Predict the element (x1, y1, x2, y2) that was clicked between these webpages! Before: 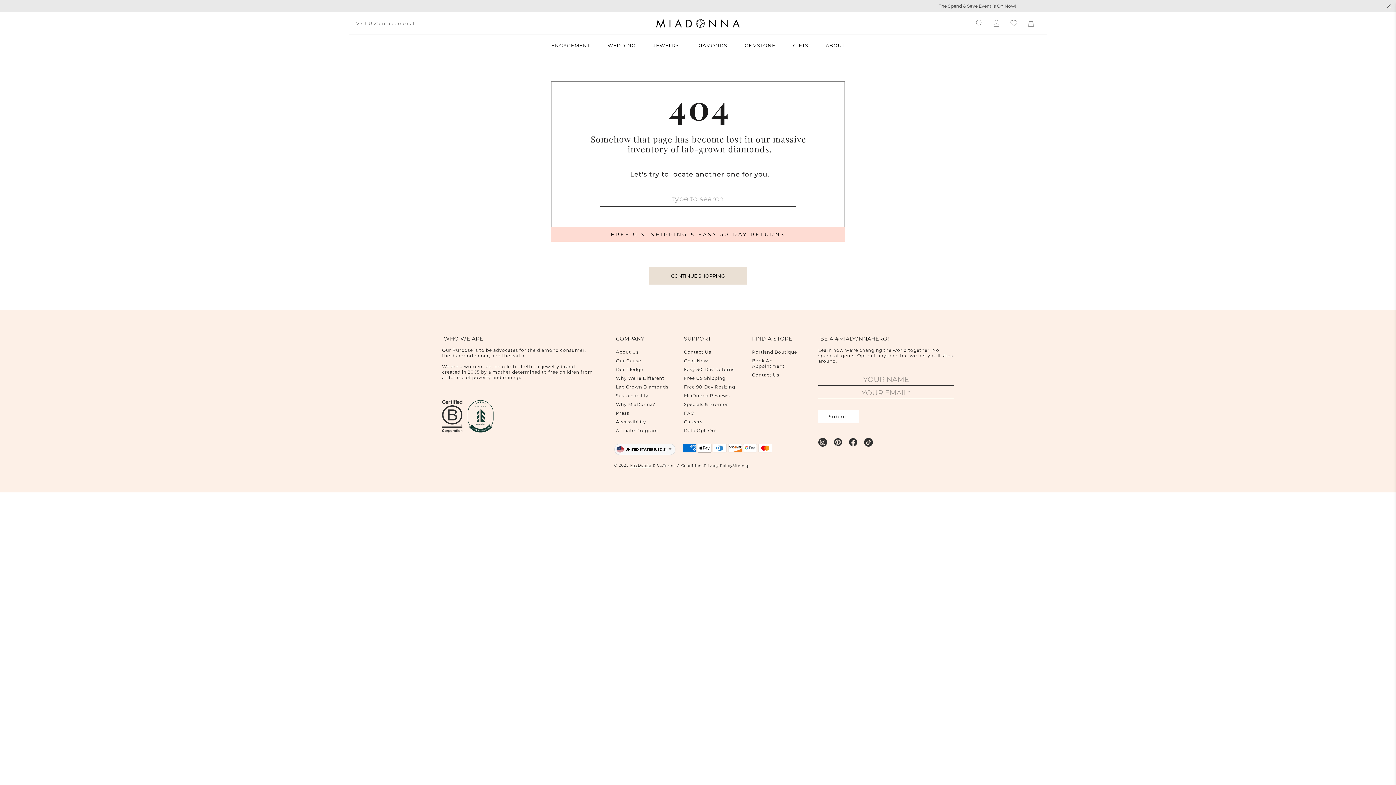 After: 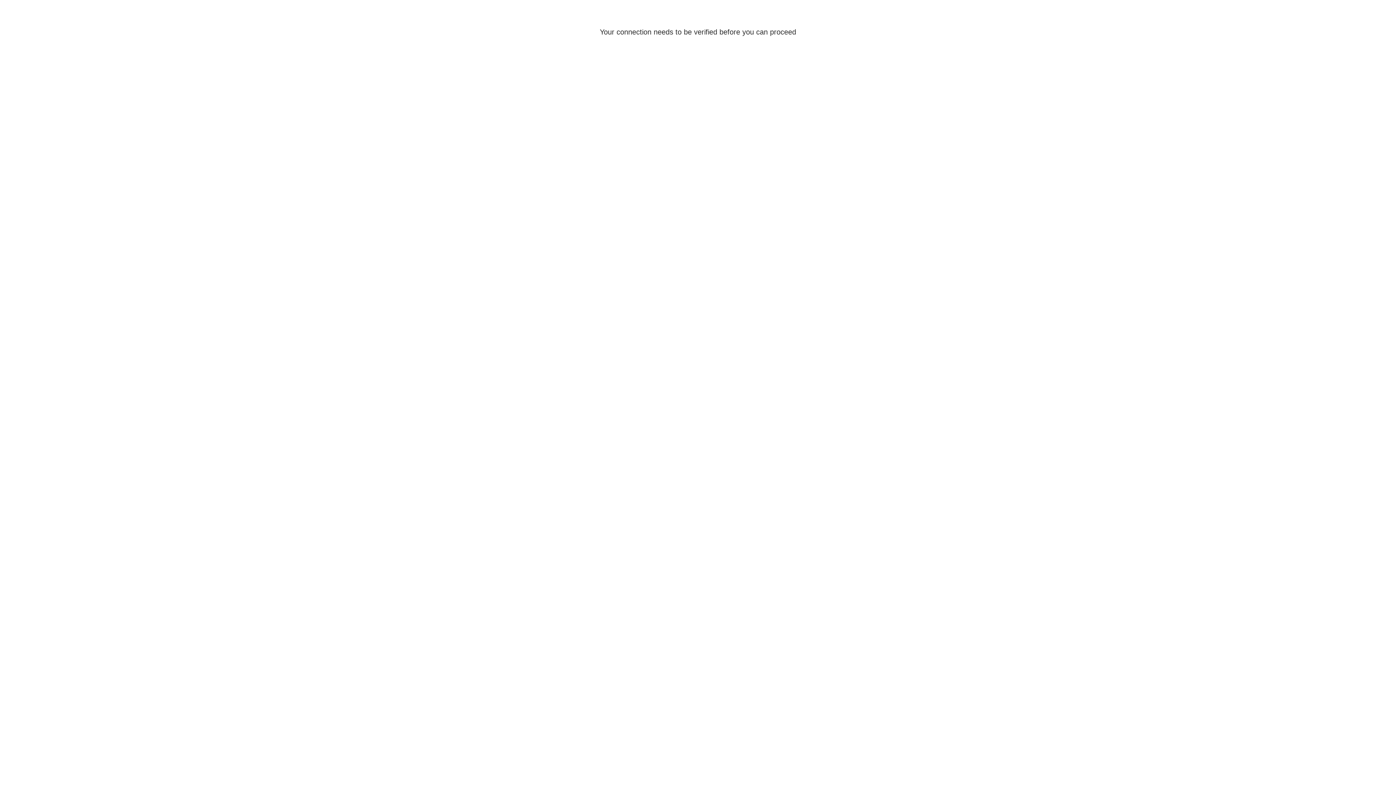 Action: label: JEWELRY bbox: (646, 35, 686, 56)